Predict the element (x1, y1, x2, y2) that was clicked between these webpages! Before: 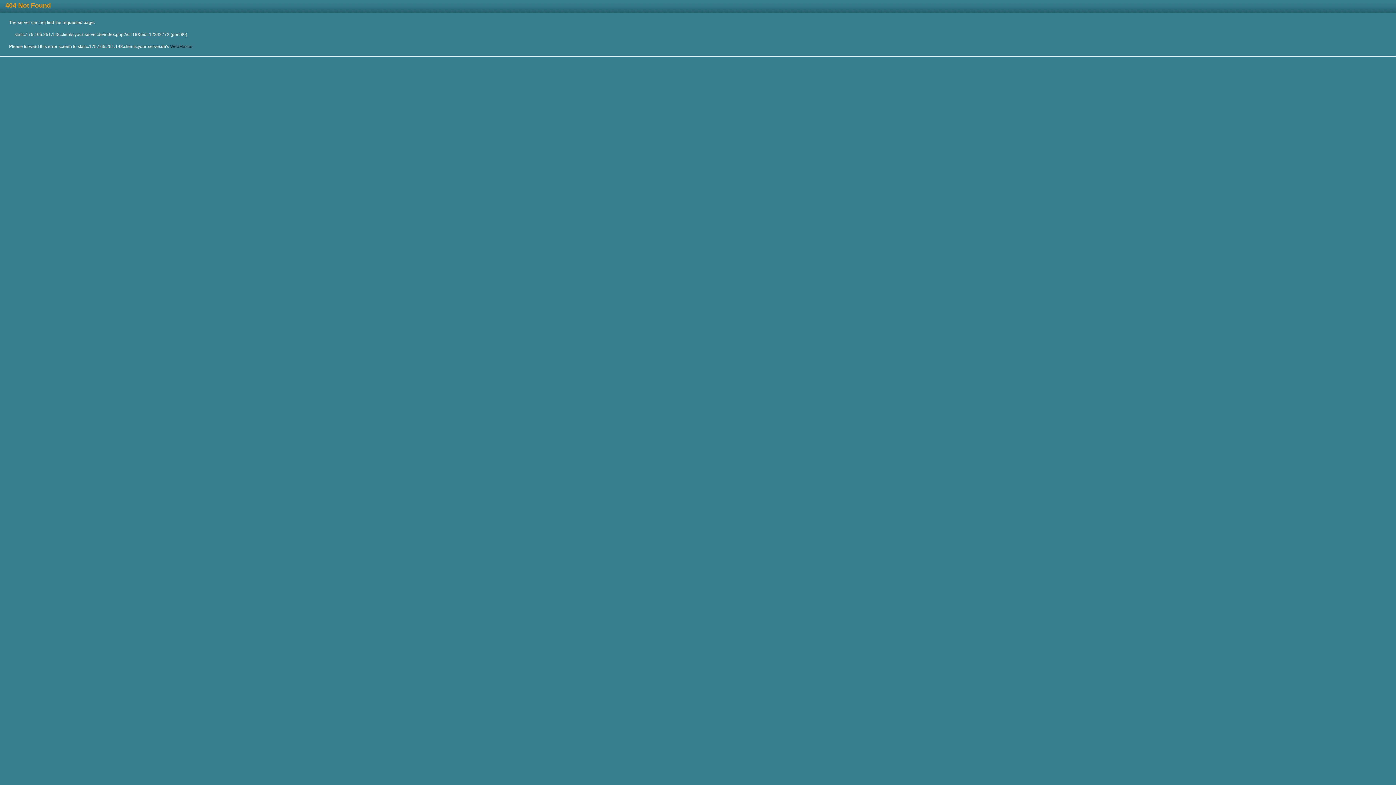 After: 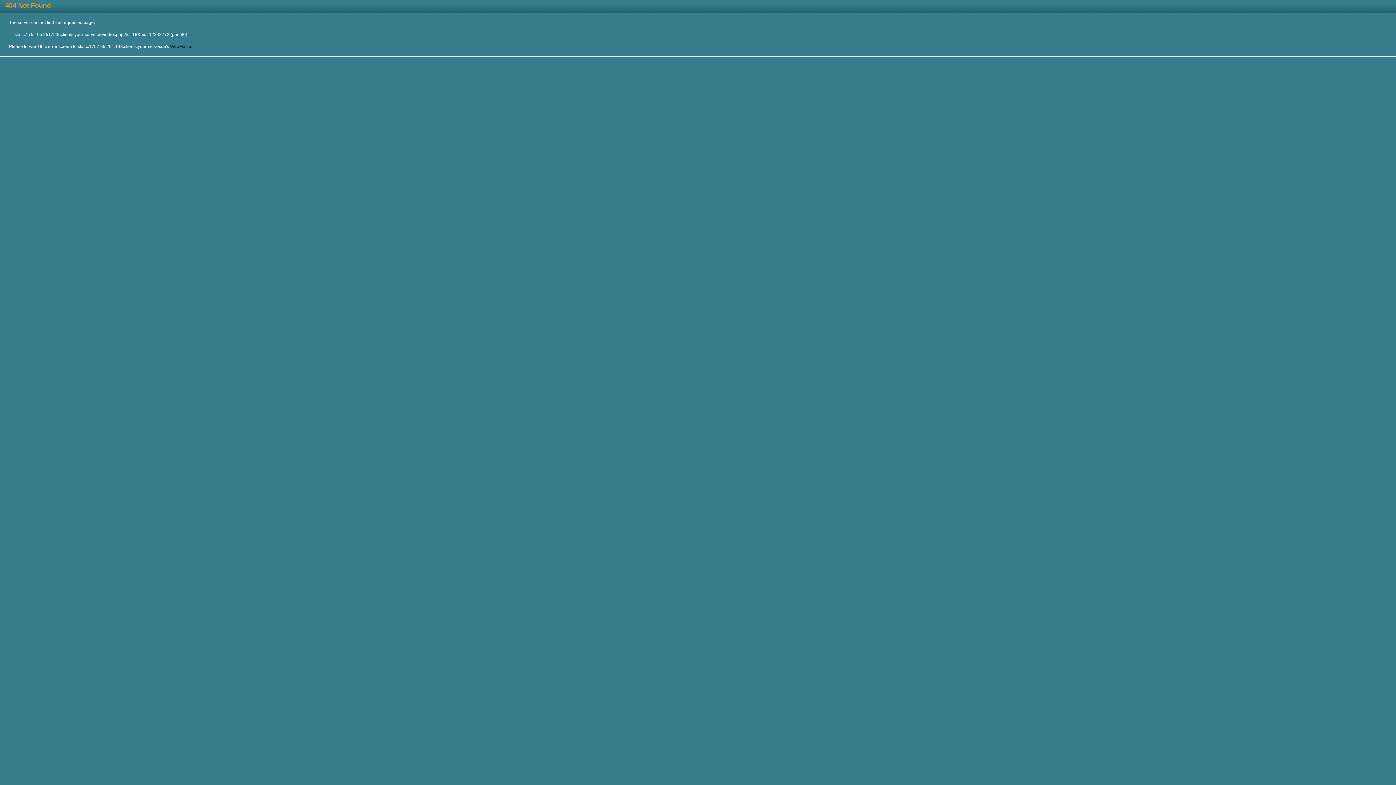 Action: label: WebMaster bbox: (170, 44, 192, 49)